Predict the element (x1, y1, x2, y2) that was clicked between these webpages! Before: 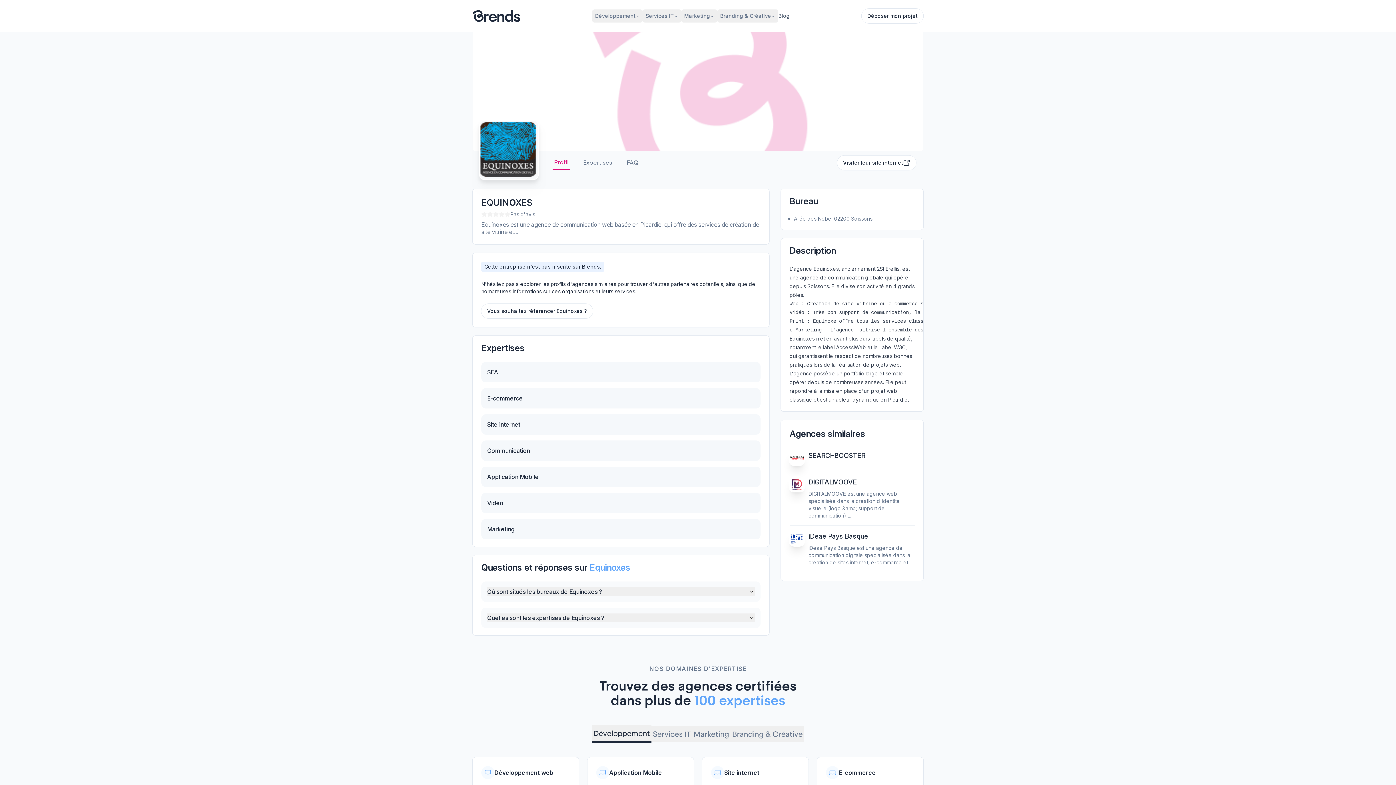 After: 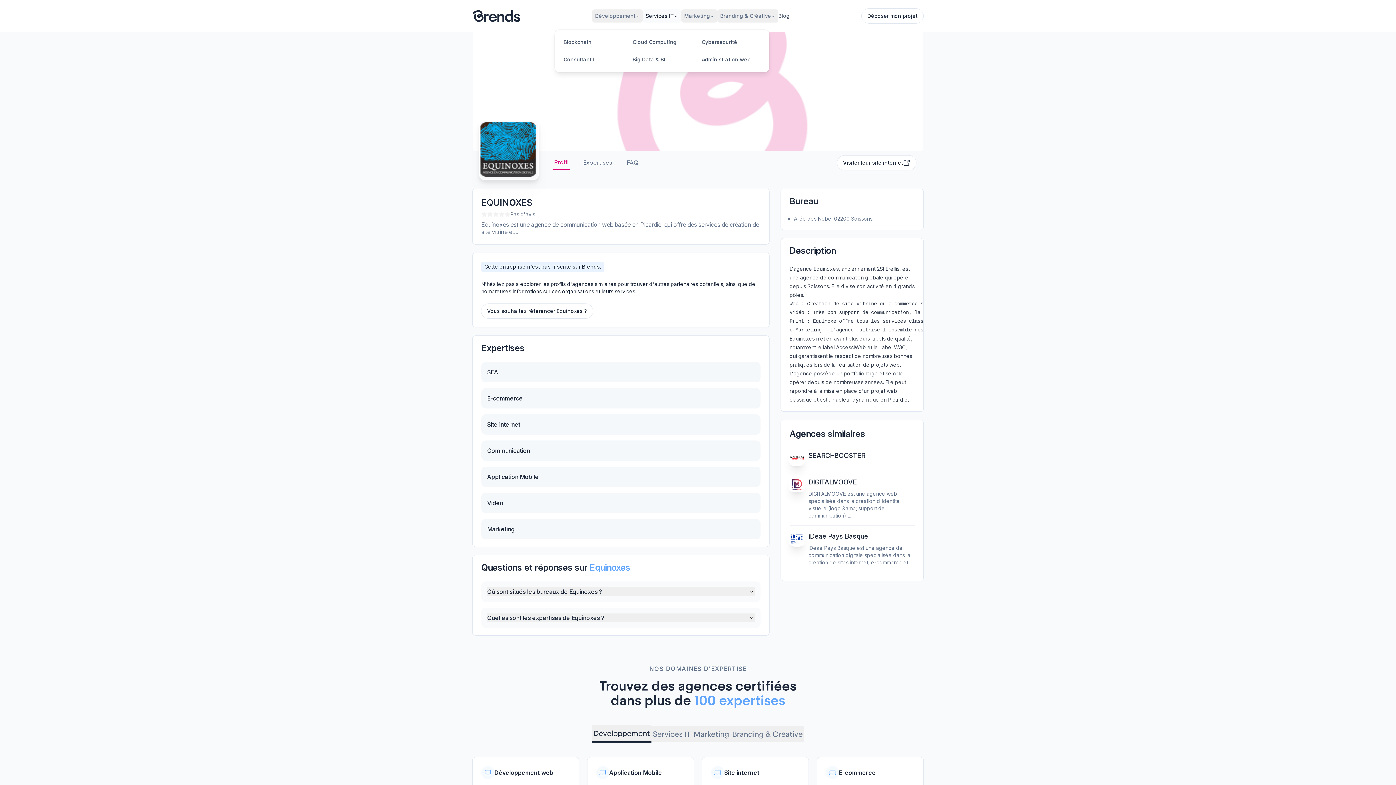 Action: label: Services IT bbox: (642, 9, 681, 22)